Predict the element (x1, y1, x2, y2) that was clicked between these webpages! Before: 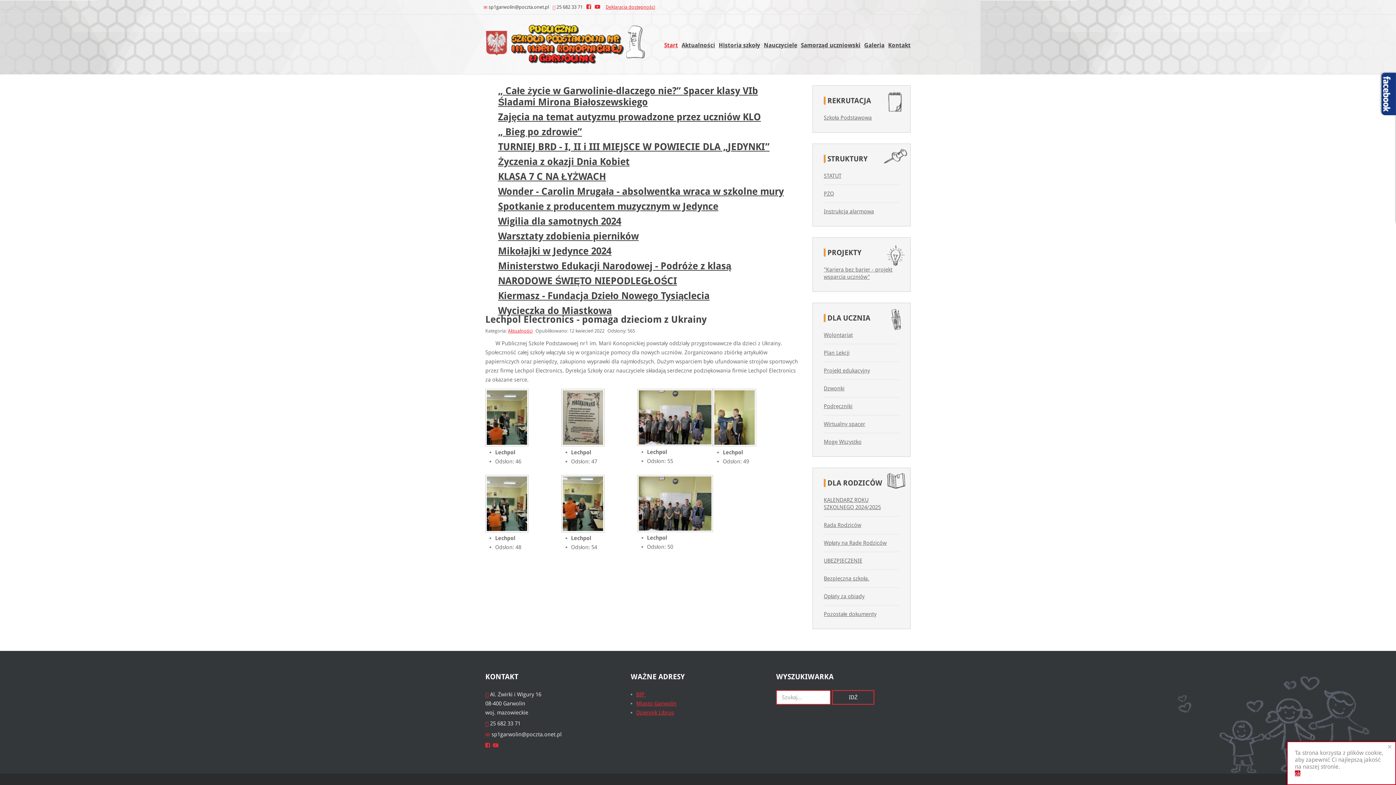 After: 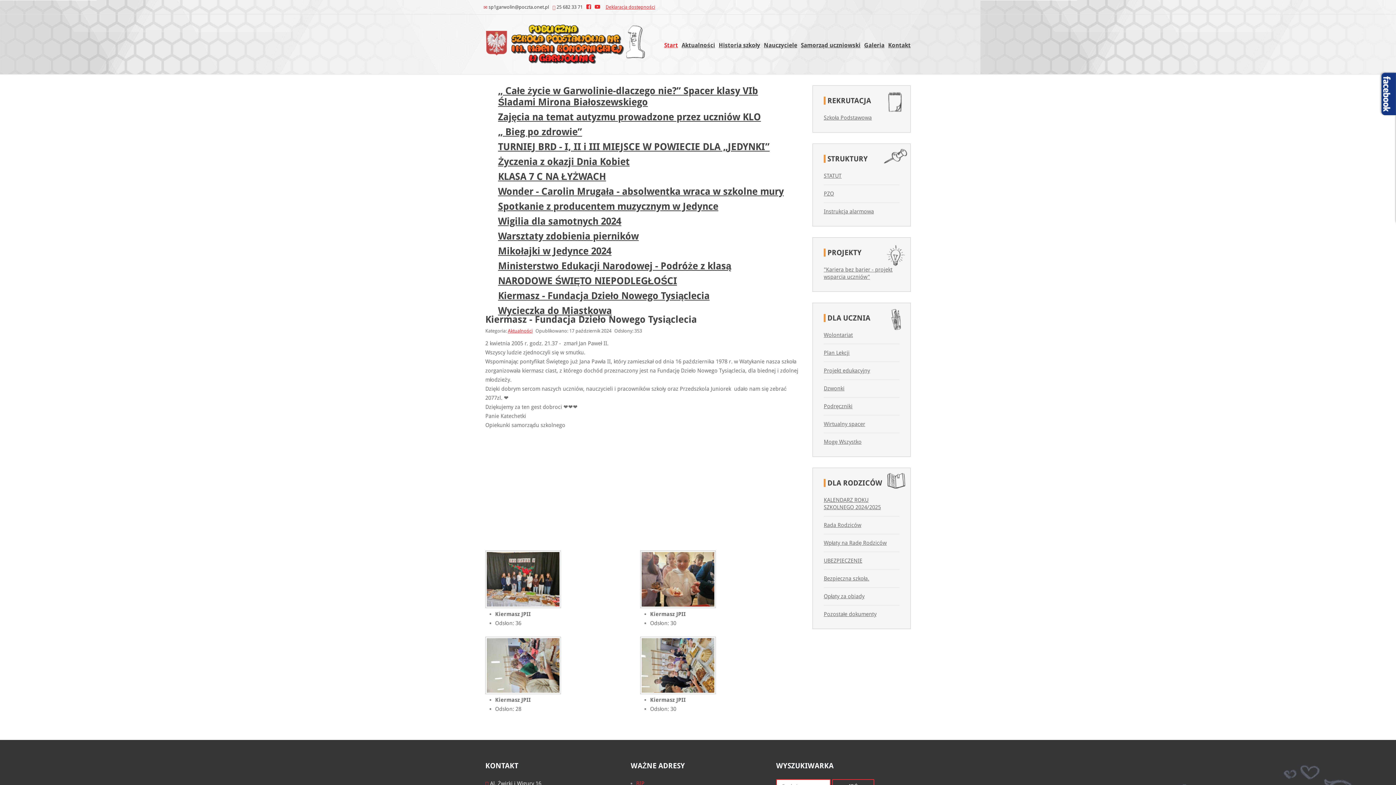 Action: label: Kiermasz - Fundacja Dzieło Nowego Tysiąclecia bbox: (498, 290, 709, 301)